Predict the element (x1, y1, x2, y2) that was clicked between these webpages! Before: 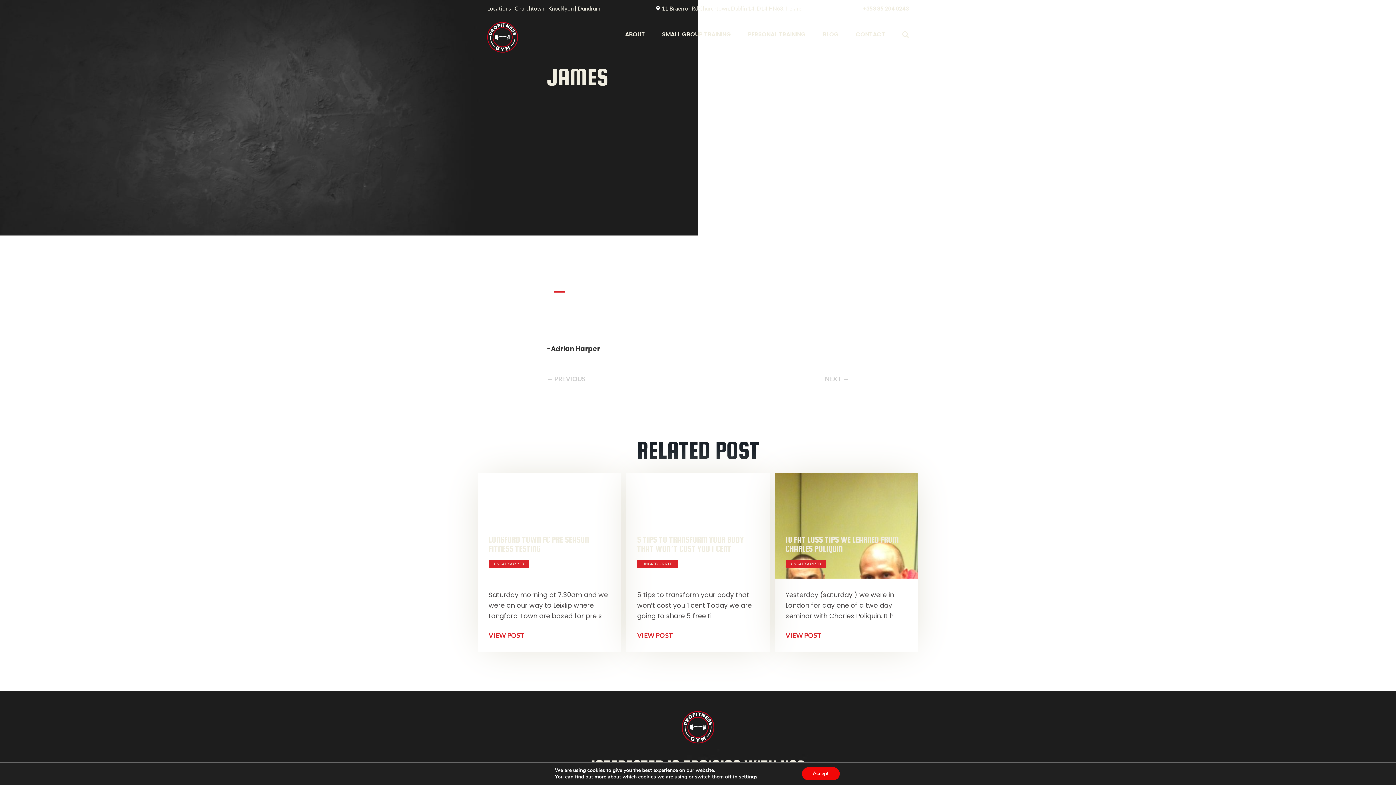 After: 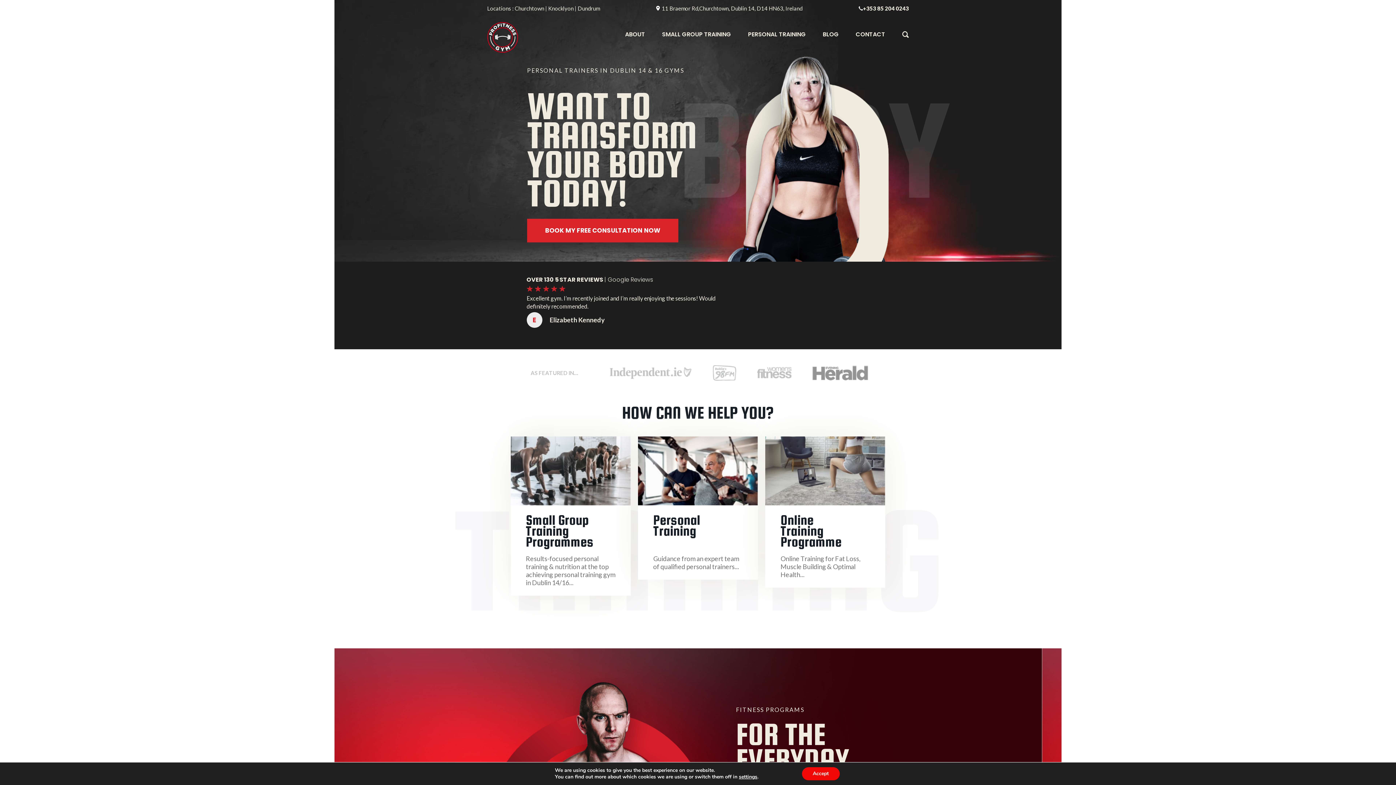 Action: bbox: (487, 22, 518, 31)